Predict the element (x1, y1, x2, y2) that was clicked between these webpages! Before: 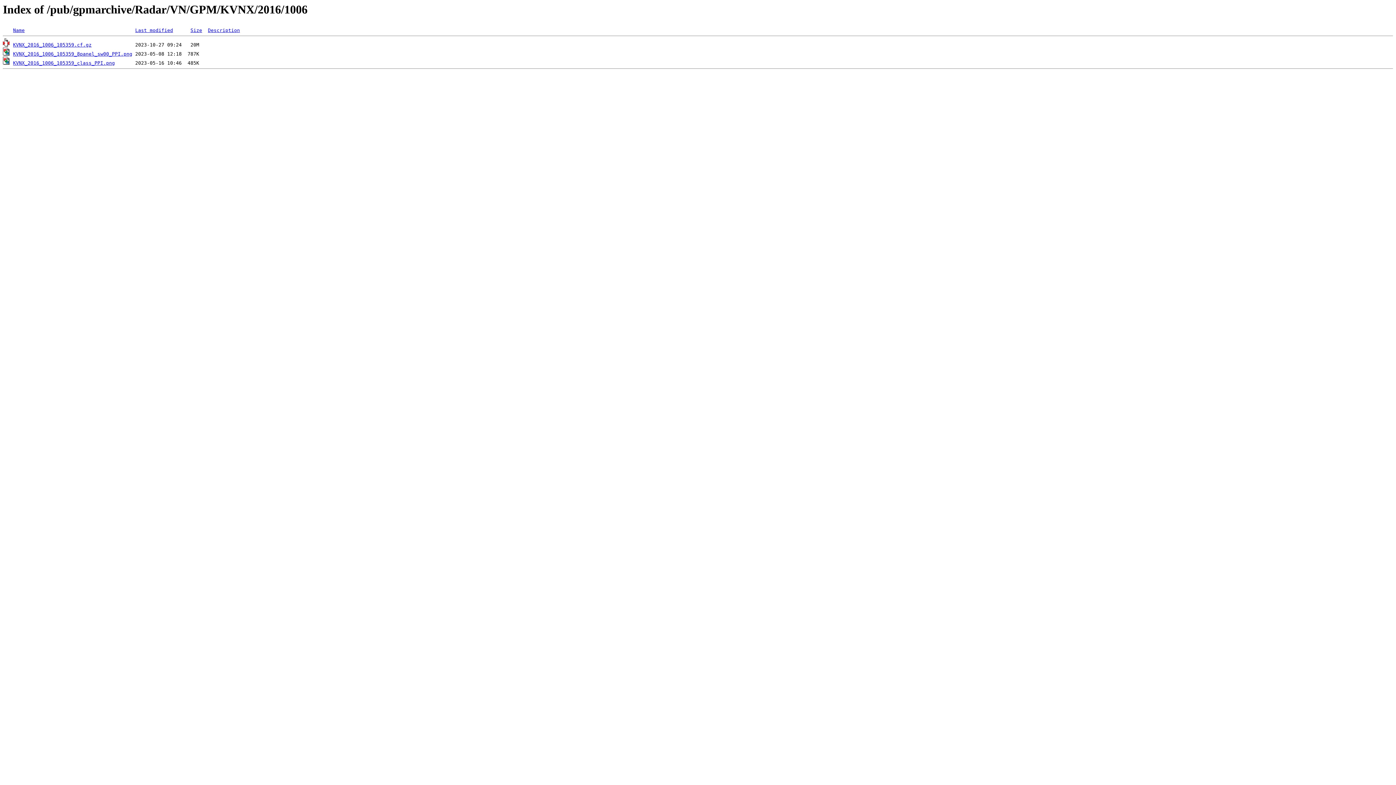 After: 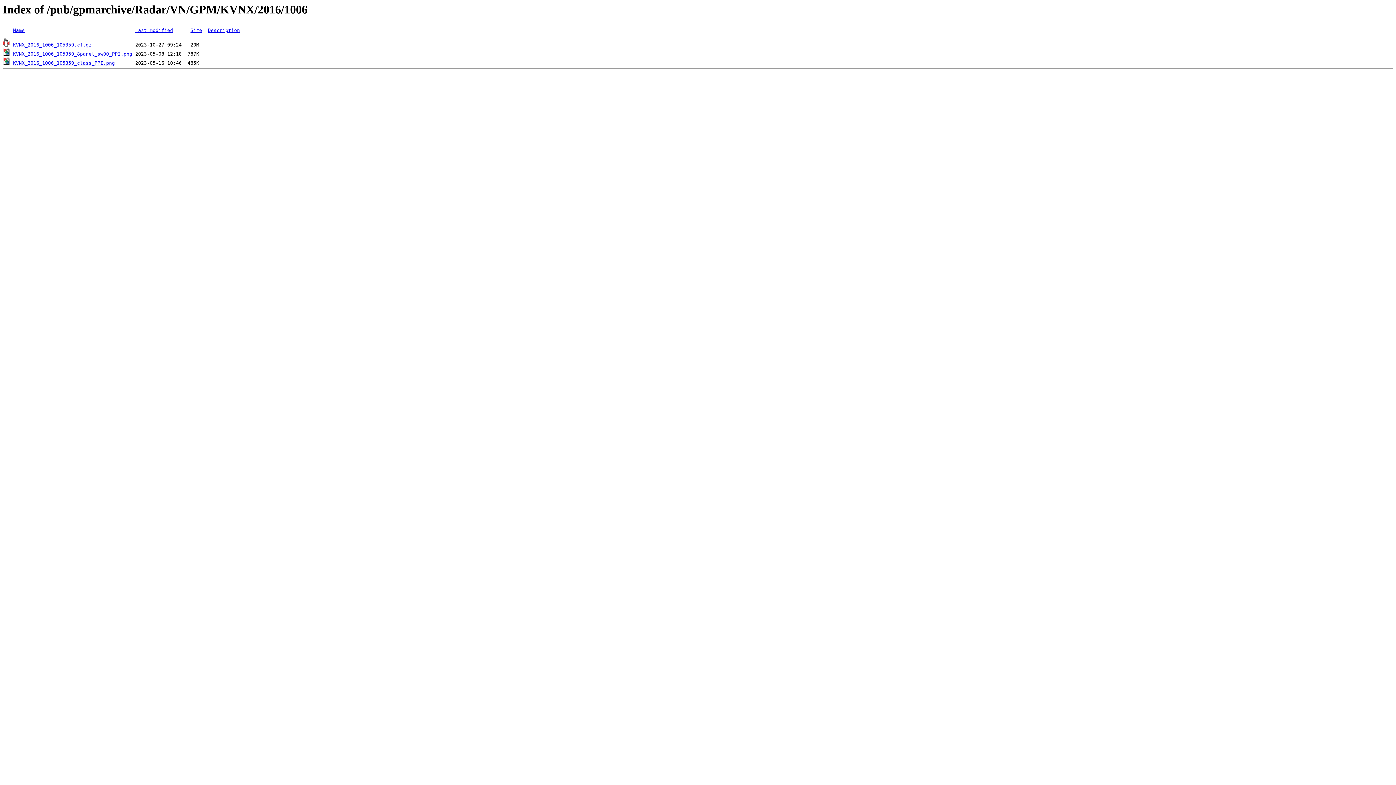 Action: bbox: (13, 27, 24, 33) label: Name